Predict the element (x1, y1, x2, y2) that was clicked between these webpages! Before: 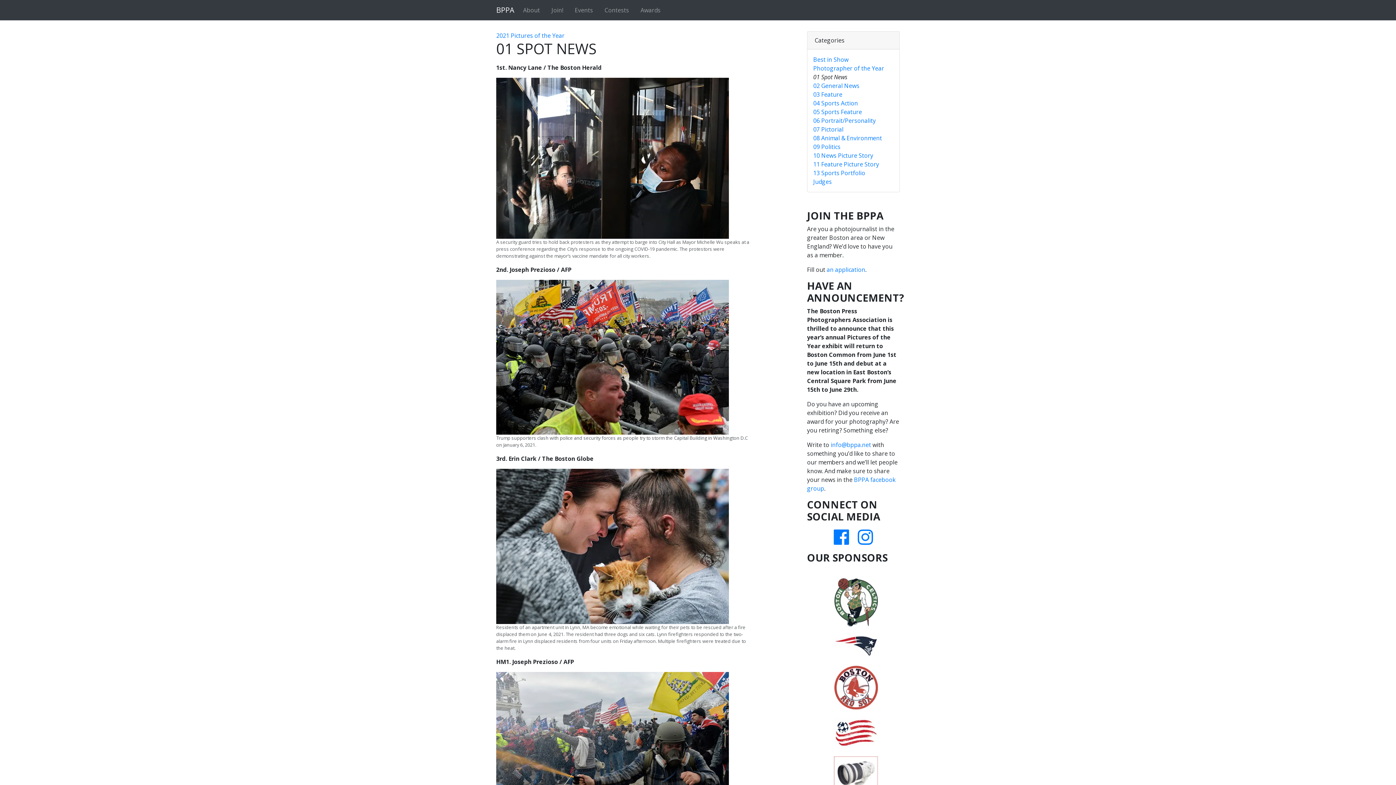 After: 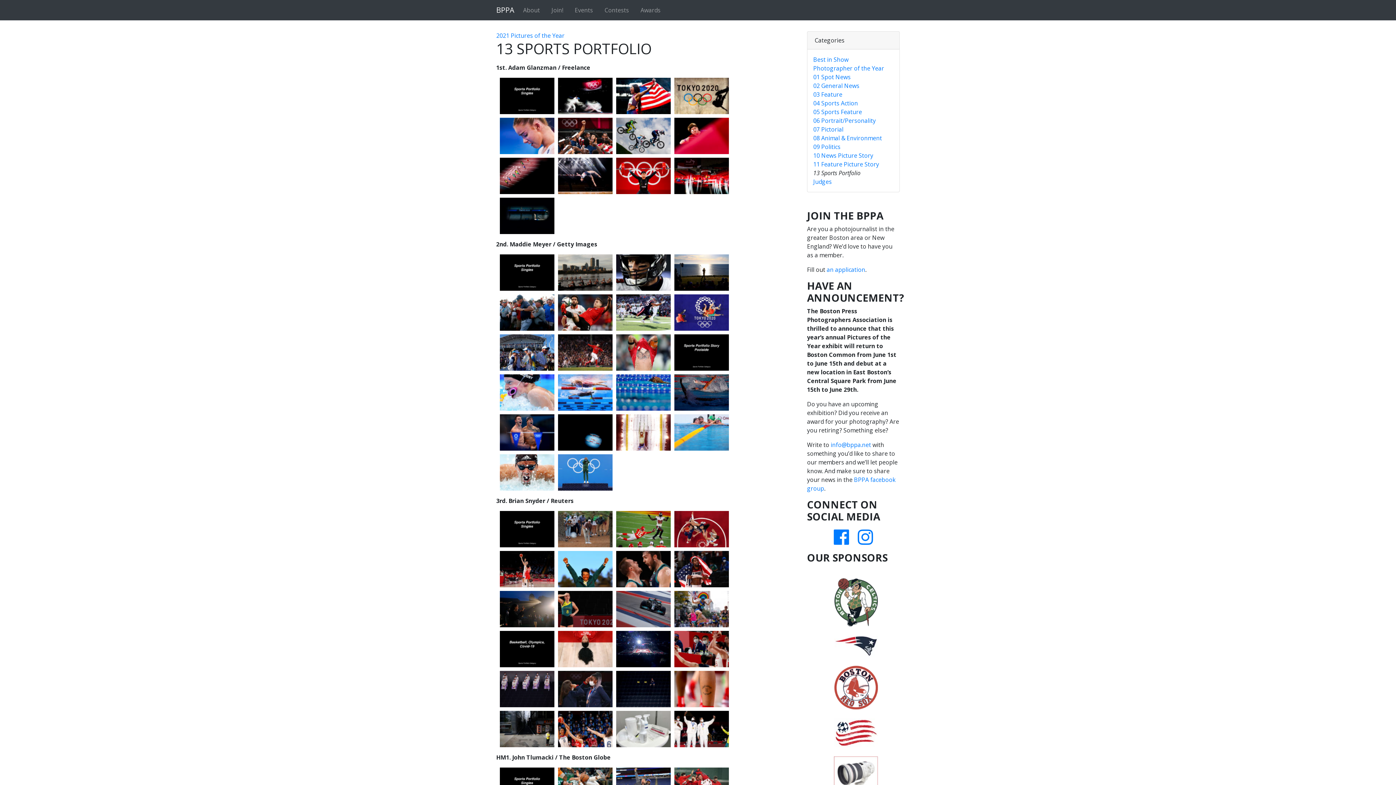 Action: bbox: (813, 169, 865, 177) label: 13 Sports Portfolio